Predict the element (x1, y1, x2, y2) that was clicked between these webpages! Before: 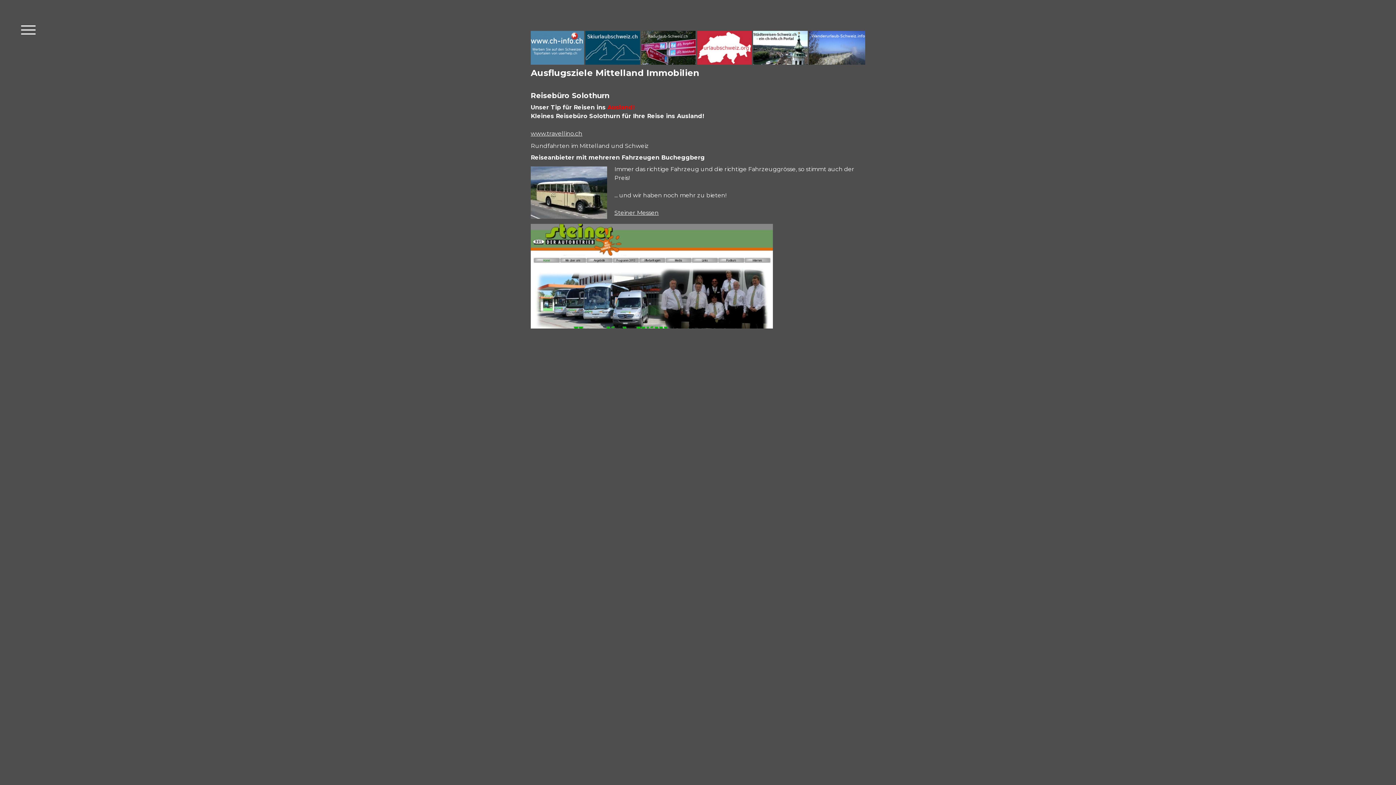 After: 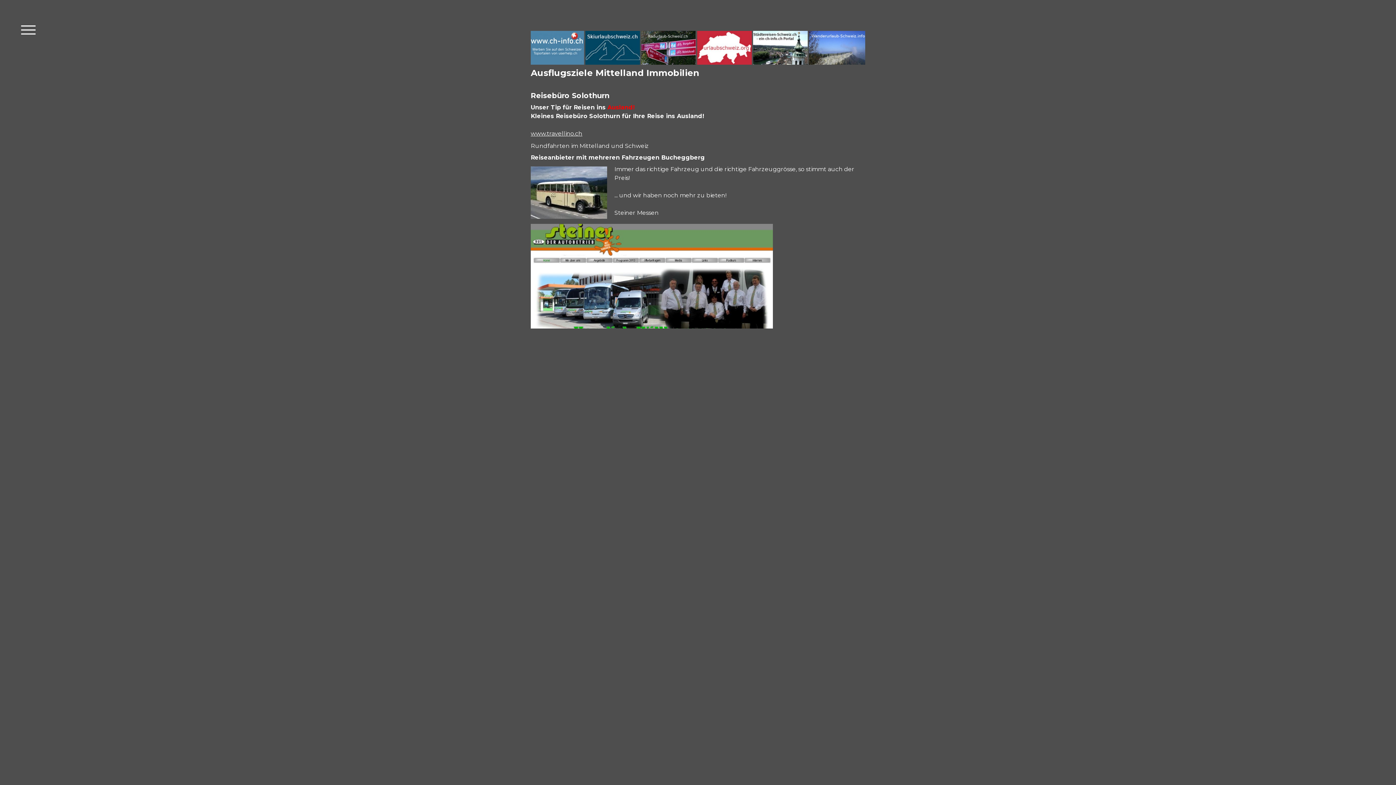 Action: label: Steiner Messen bbox: (614, 209, 658, 216)